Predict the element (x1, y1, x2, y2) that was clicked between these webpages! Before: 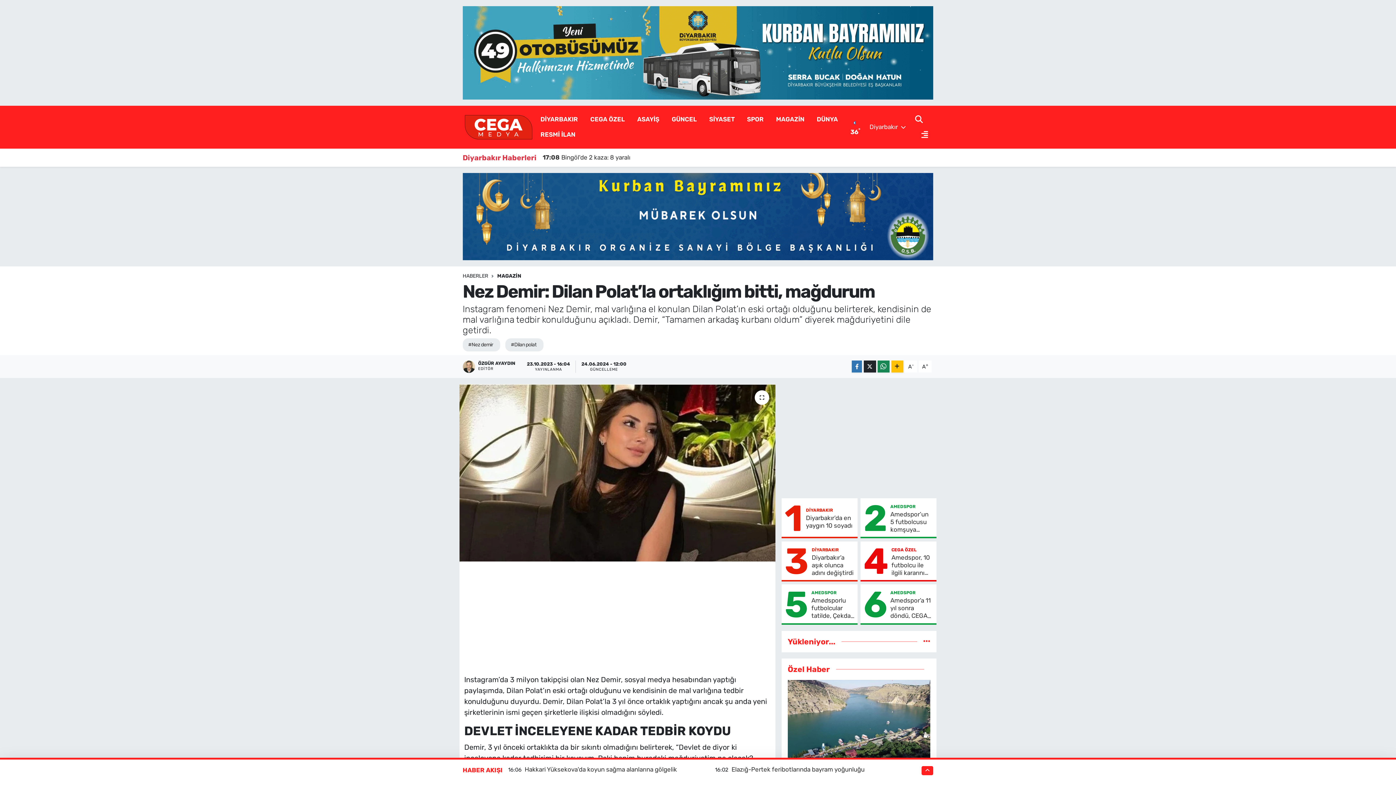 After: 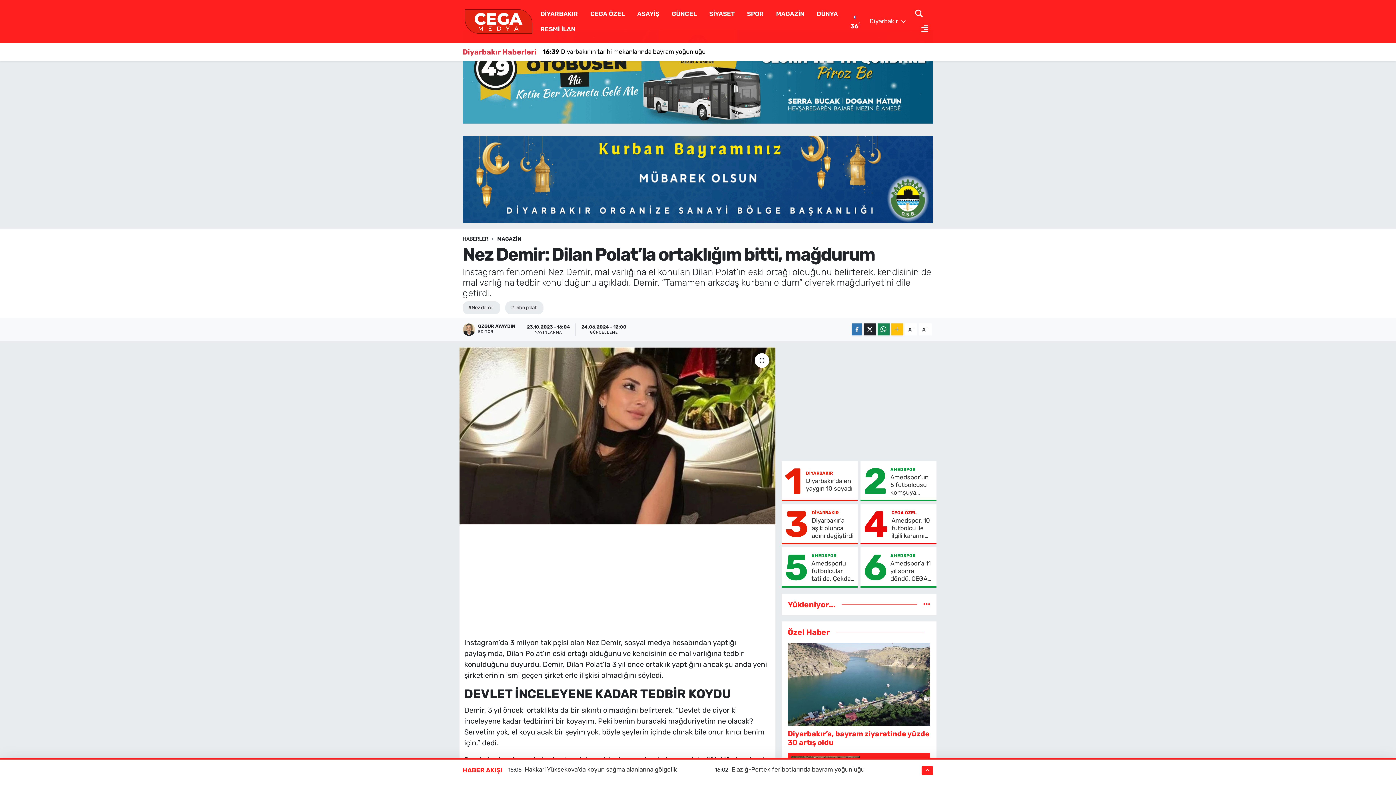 Action: label: 00:23Şanlıurfa’daki kaza, Diyarbakır’ın yüreğini yaktı bbox: (542, 153, 933, 162)